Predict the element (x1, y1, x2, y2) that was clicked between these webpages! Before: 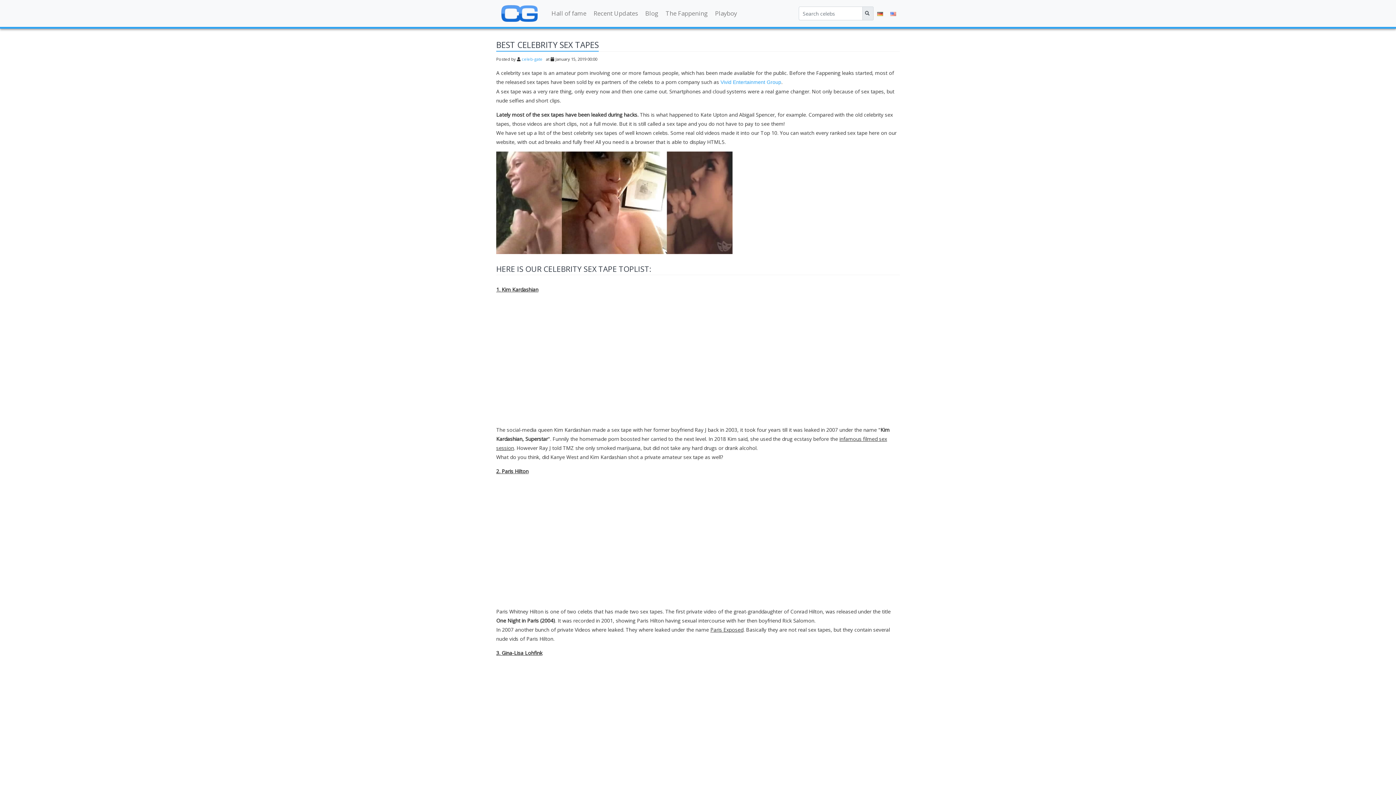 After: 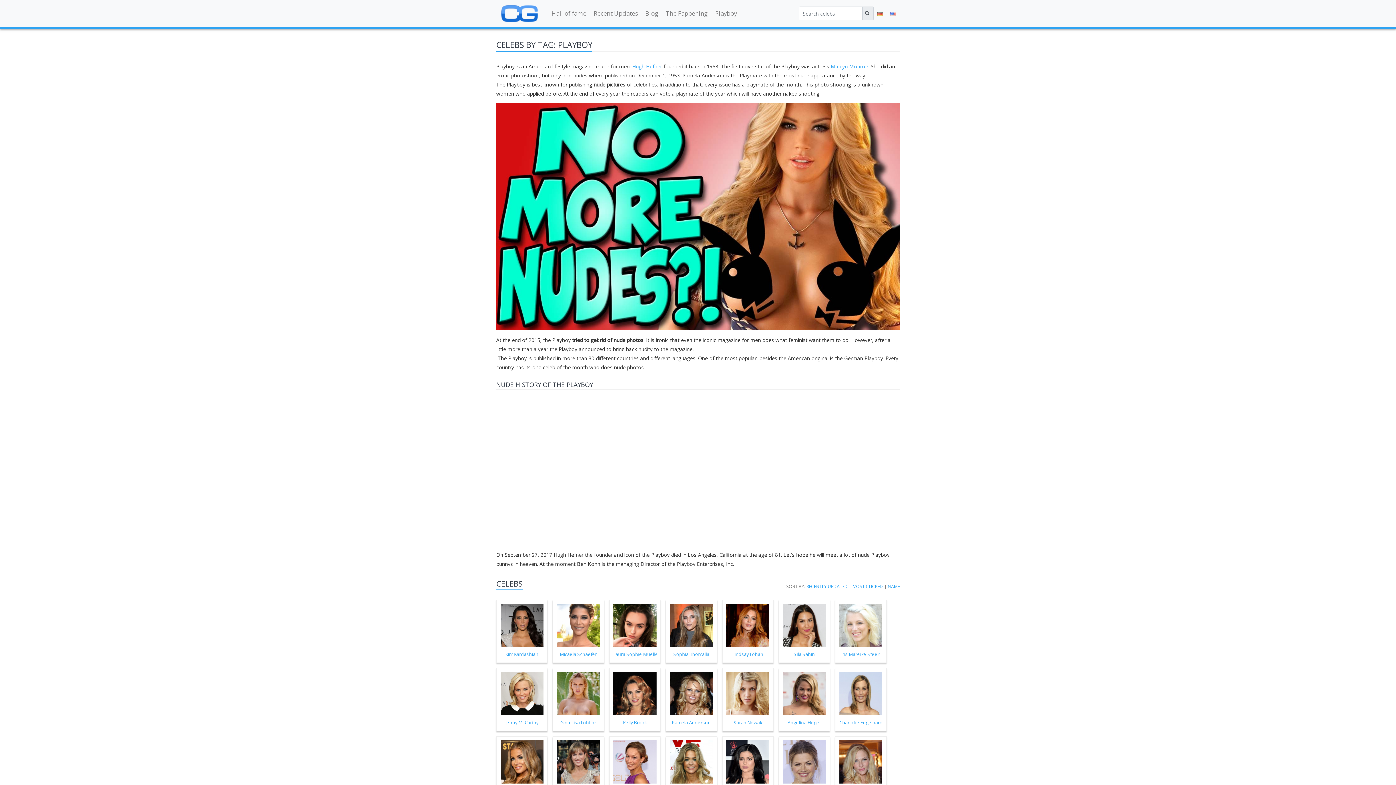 Action: bbox: (711, 4, 740, 22) label: Playboy